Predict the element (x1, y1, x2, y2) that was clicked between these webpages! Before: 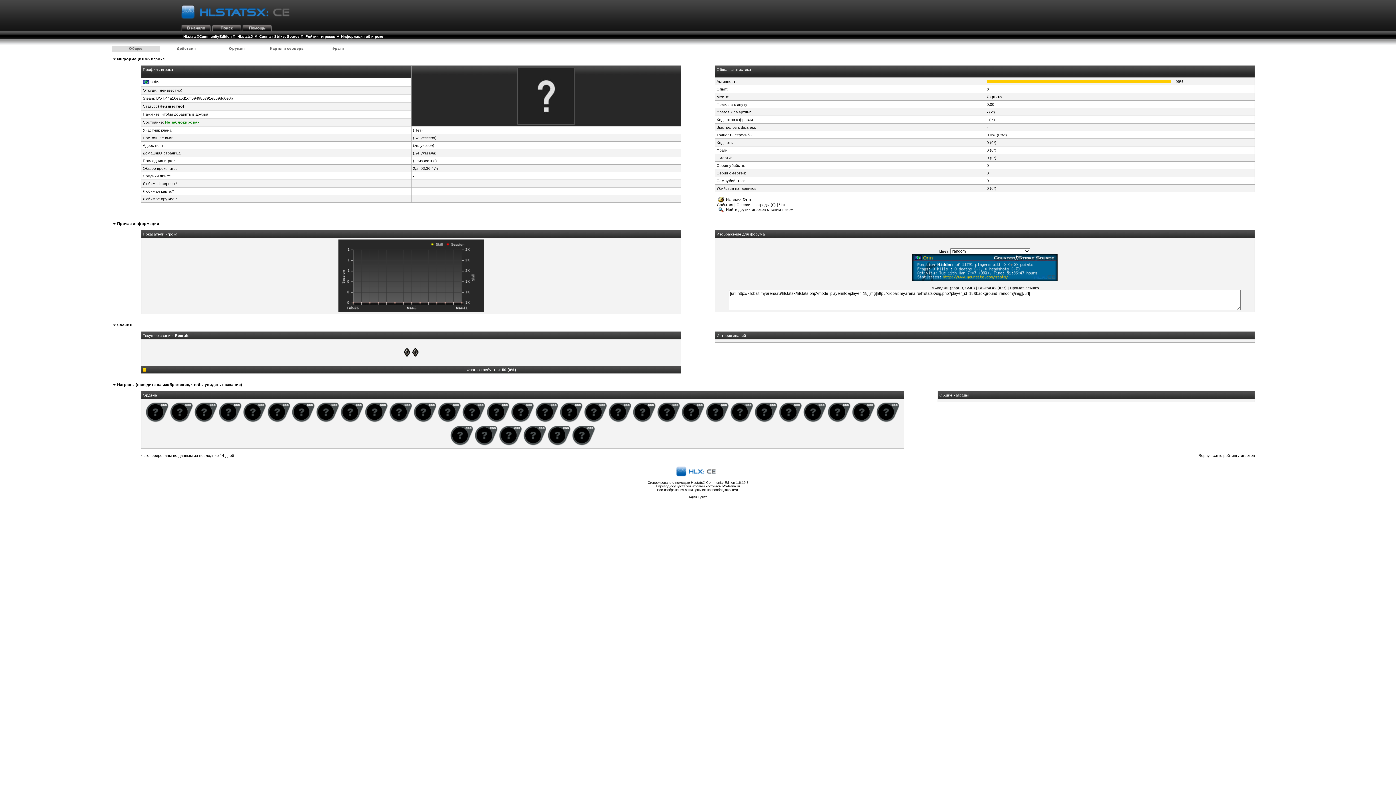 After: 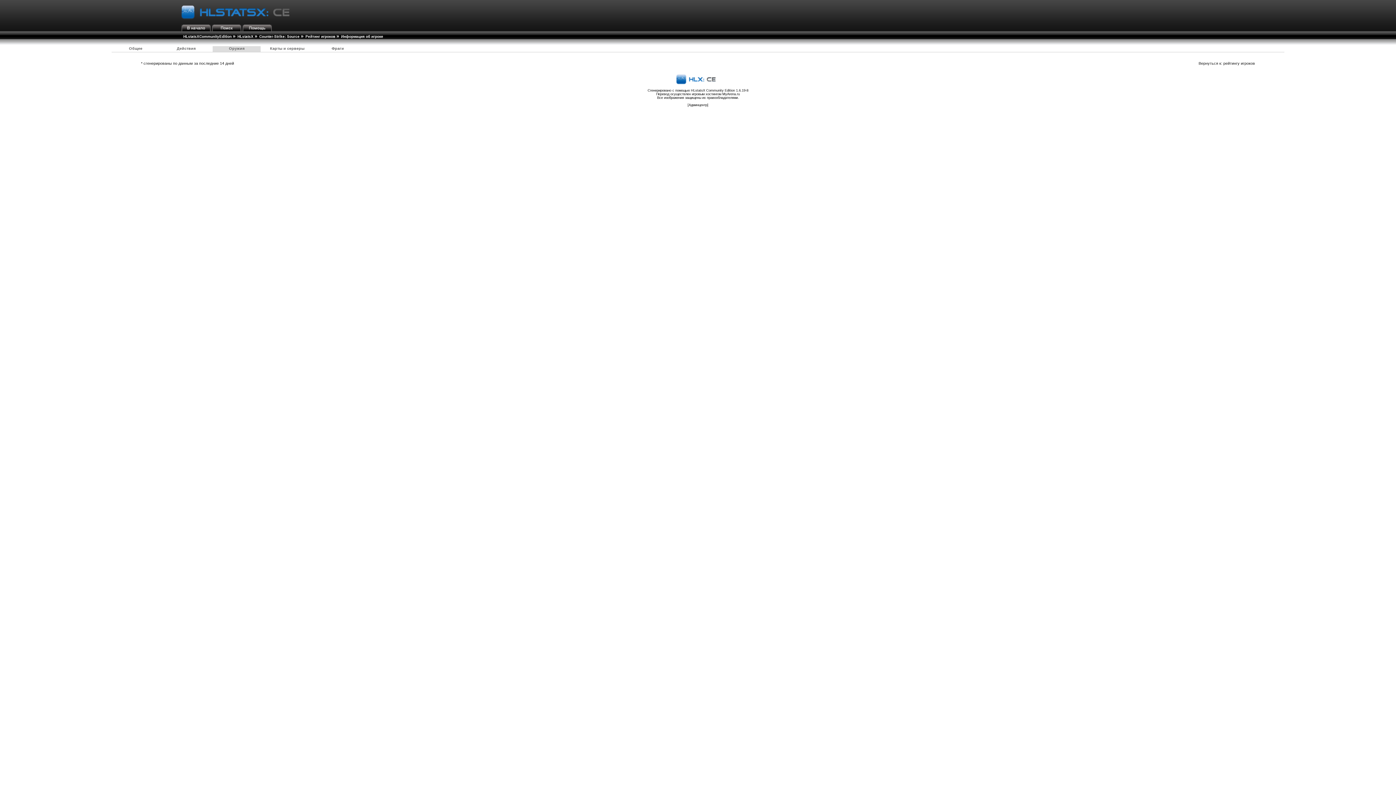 Action: label: Оружия bbox: (212, 46, 260, 52)